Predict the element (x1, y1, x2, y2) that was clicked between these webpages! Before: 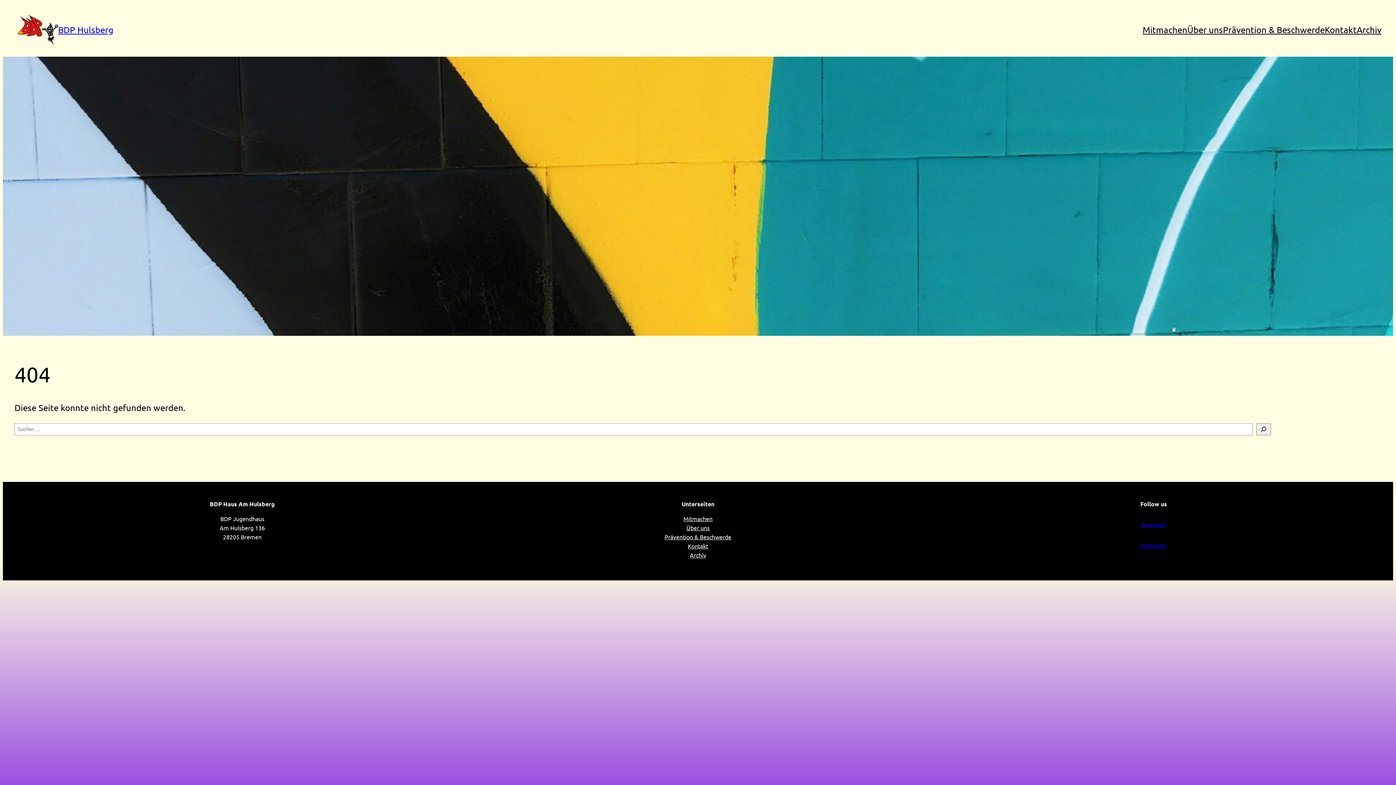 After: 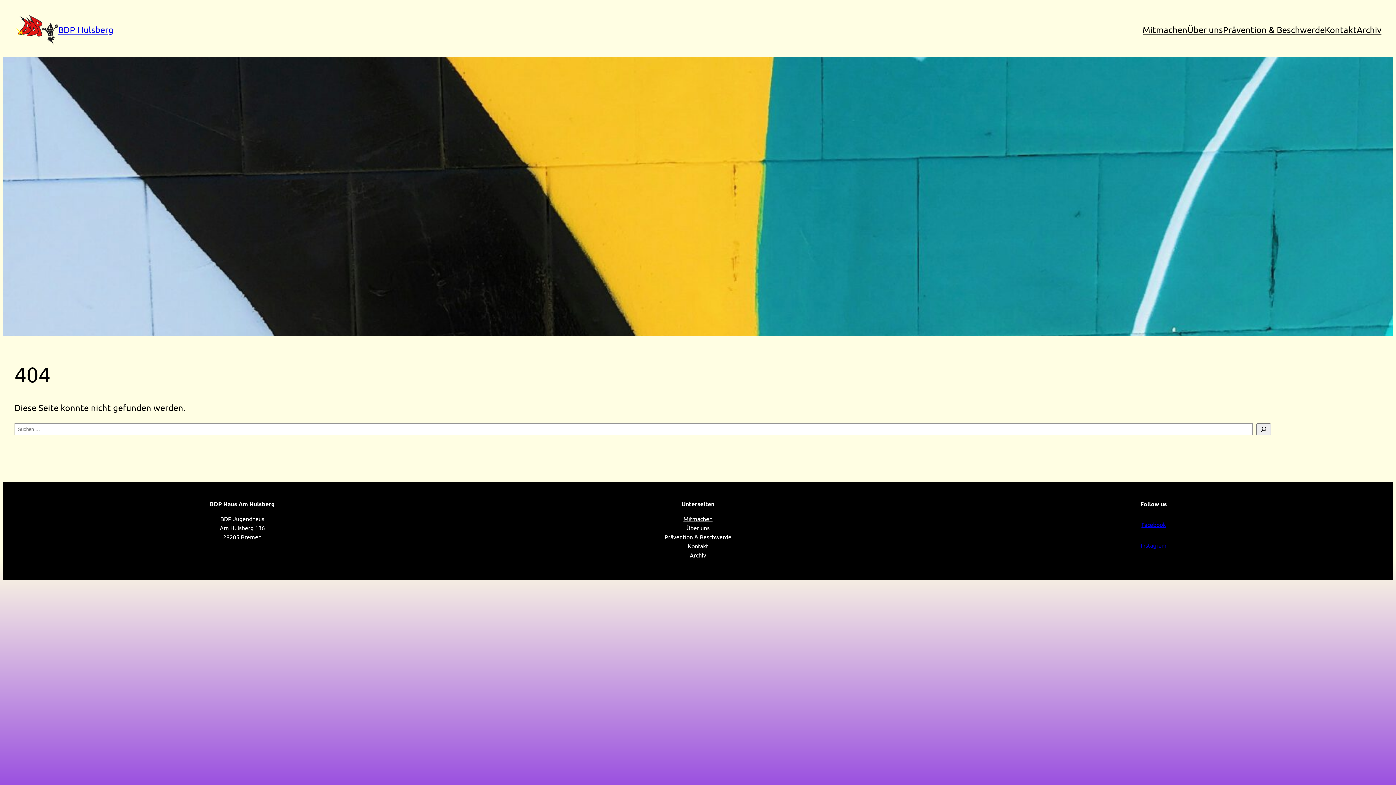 Action: bbox: (1141, 541, 1166, 548) label: Instagram